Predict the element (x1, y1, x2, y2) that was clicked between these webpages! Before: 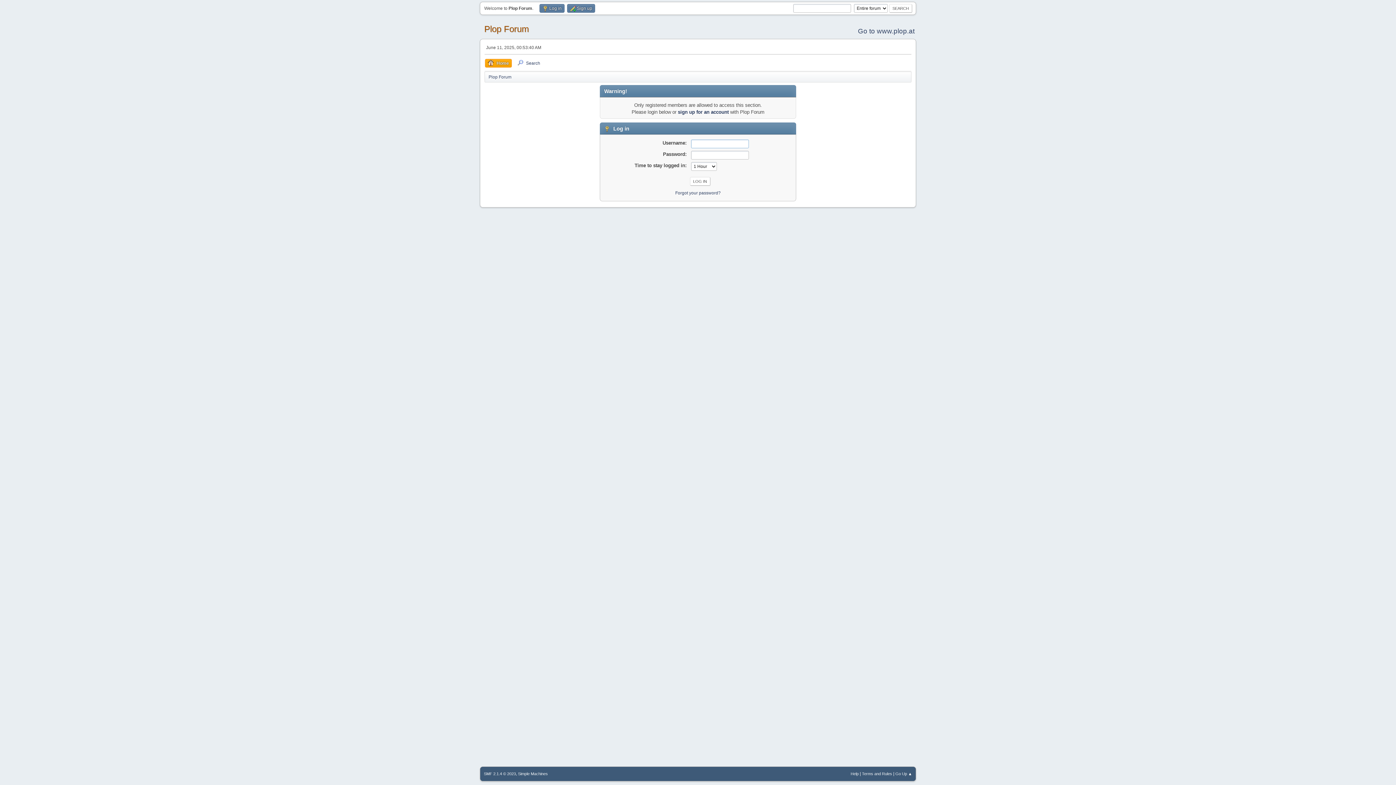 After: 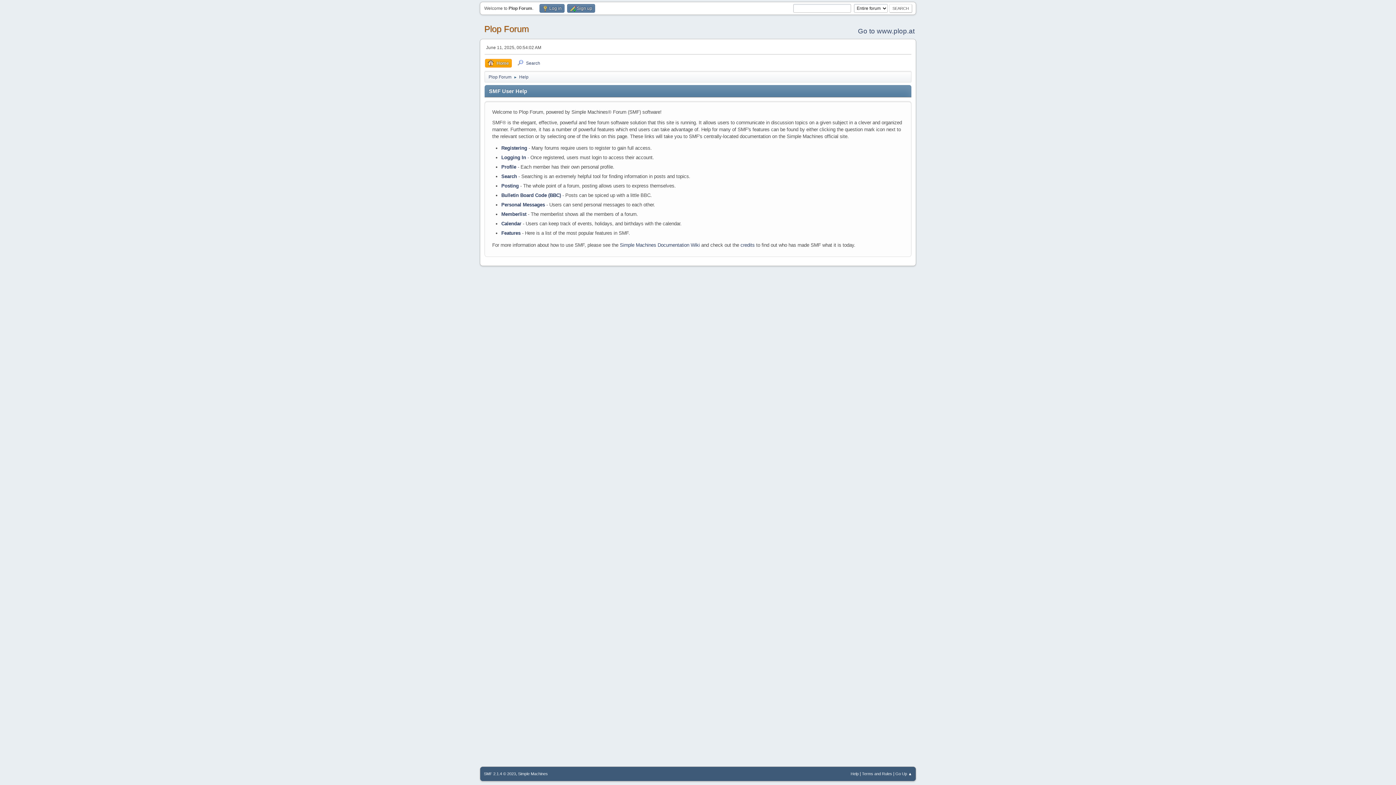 Action: bbox: (850, 772, 858, 776) label: Help